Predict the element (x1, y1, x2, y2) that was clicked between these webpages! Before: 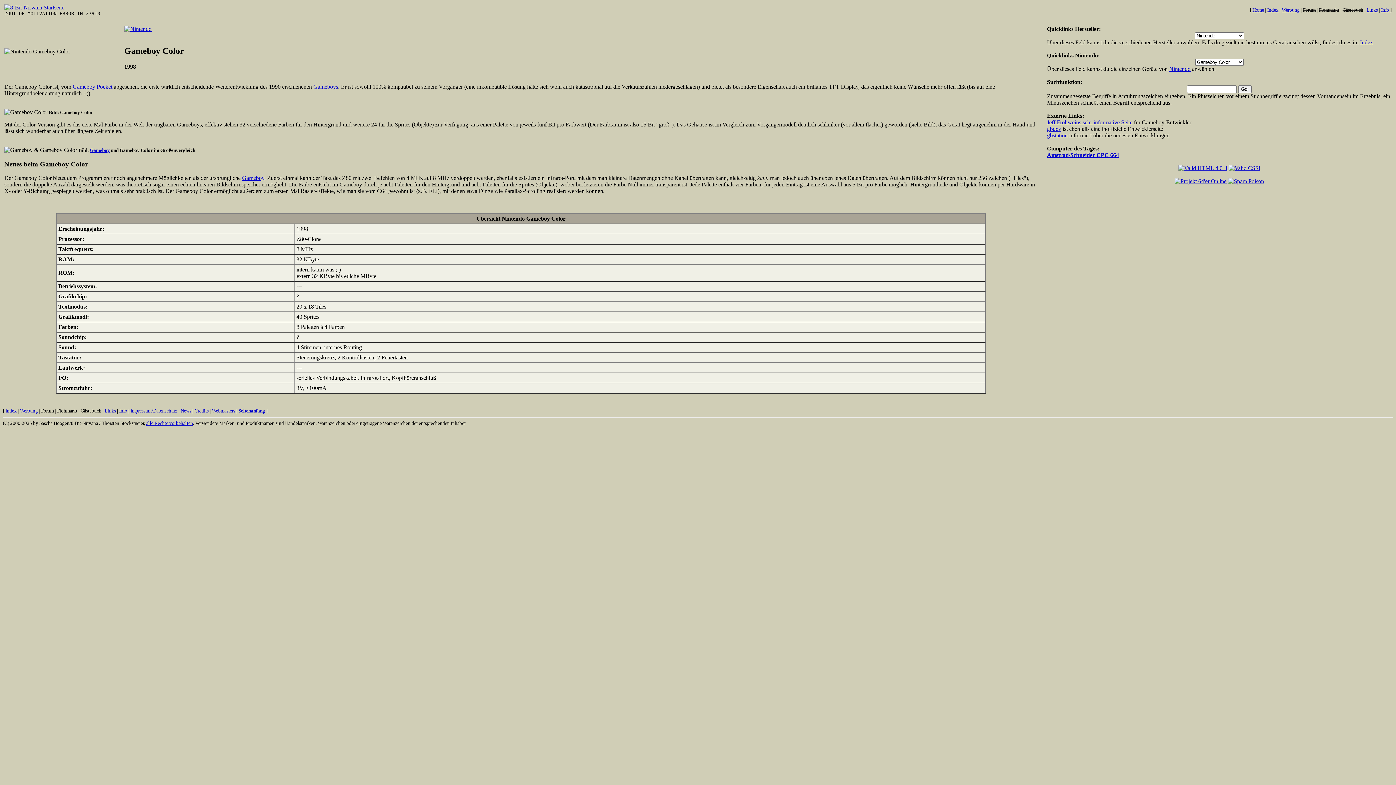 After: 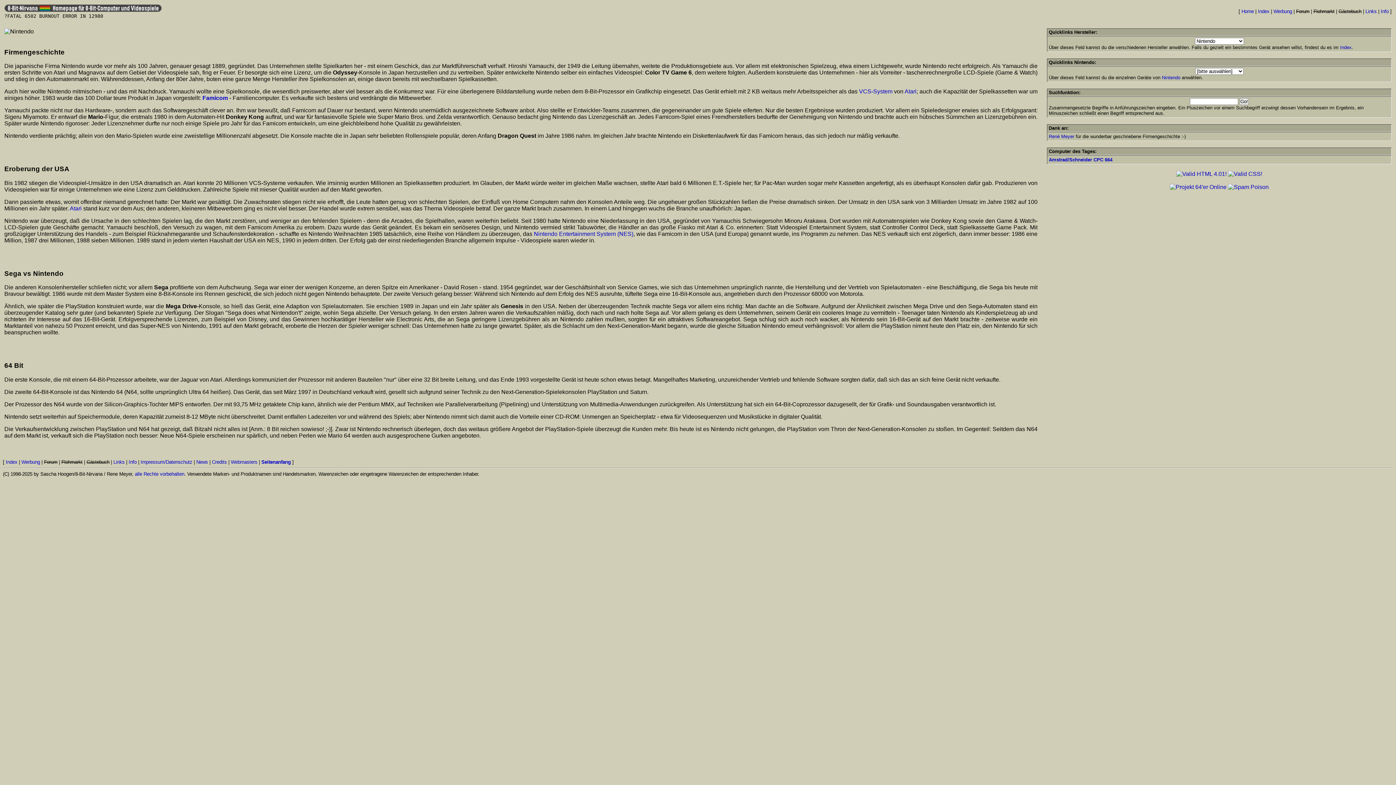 Action: bbox: (1169, 65, 1190, 72) label: Nintendo